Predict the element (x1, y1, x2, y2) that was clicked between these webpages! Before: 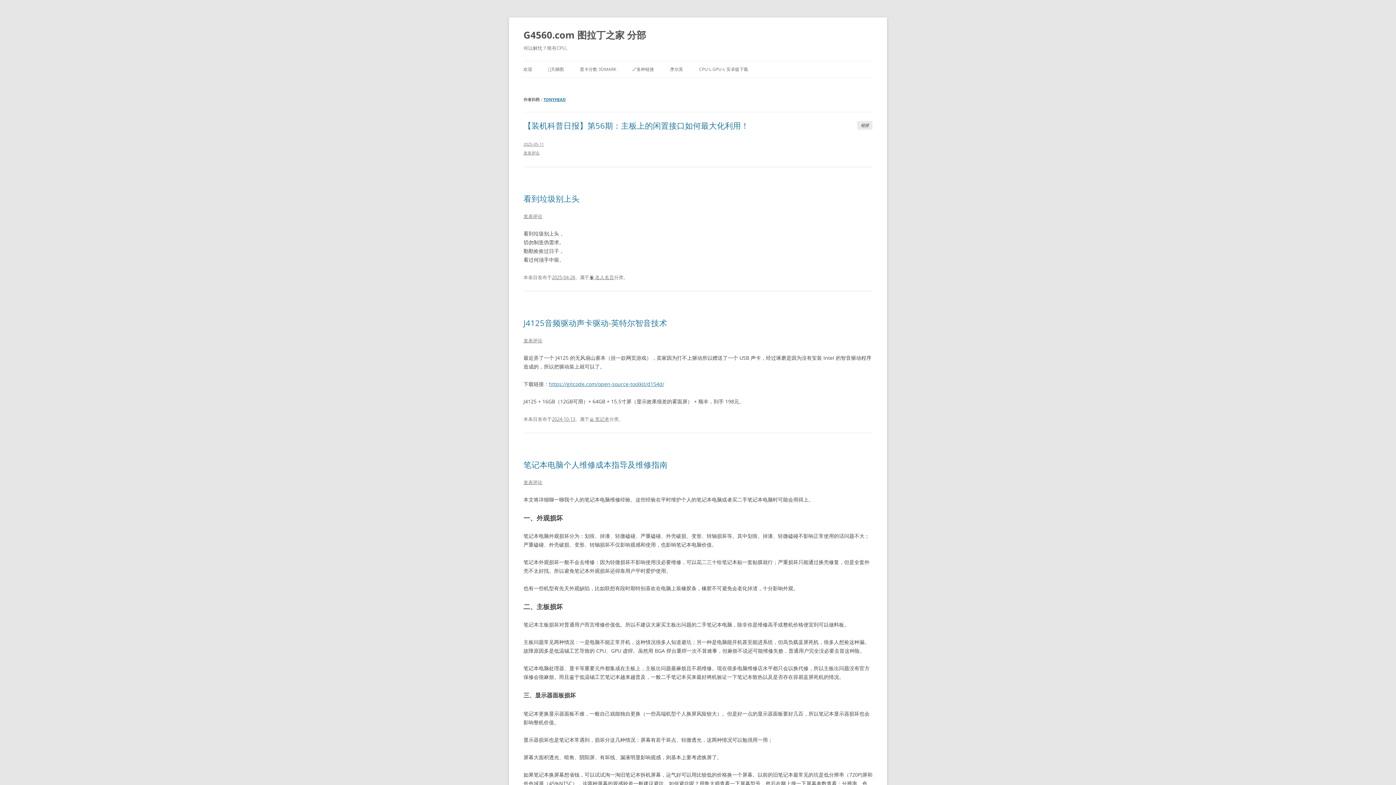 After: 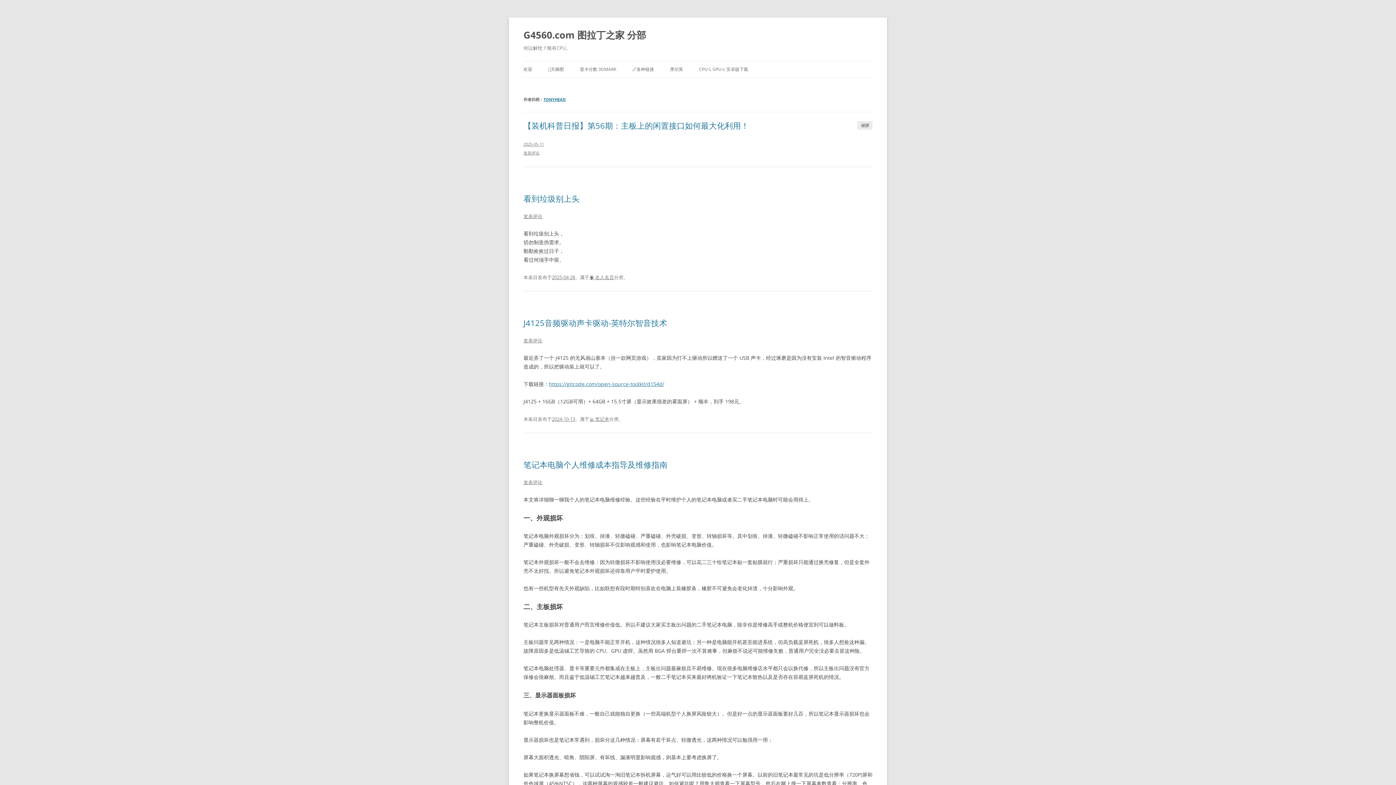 Action: label: TONYHEAD bbox: (543, 96, 565, 102)